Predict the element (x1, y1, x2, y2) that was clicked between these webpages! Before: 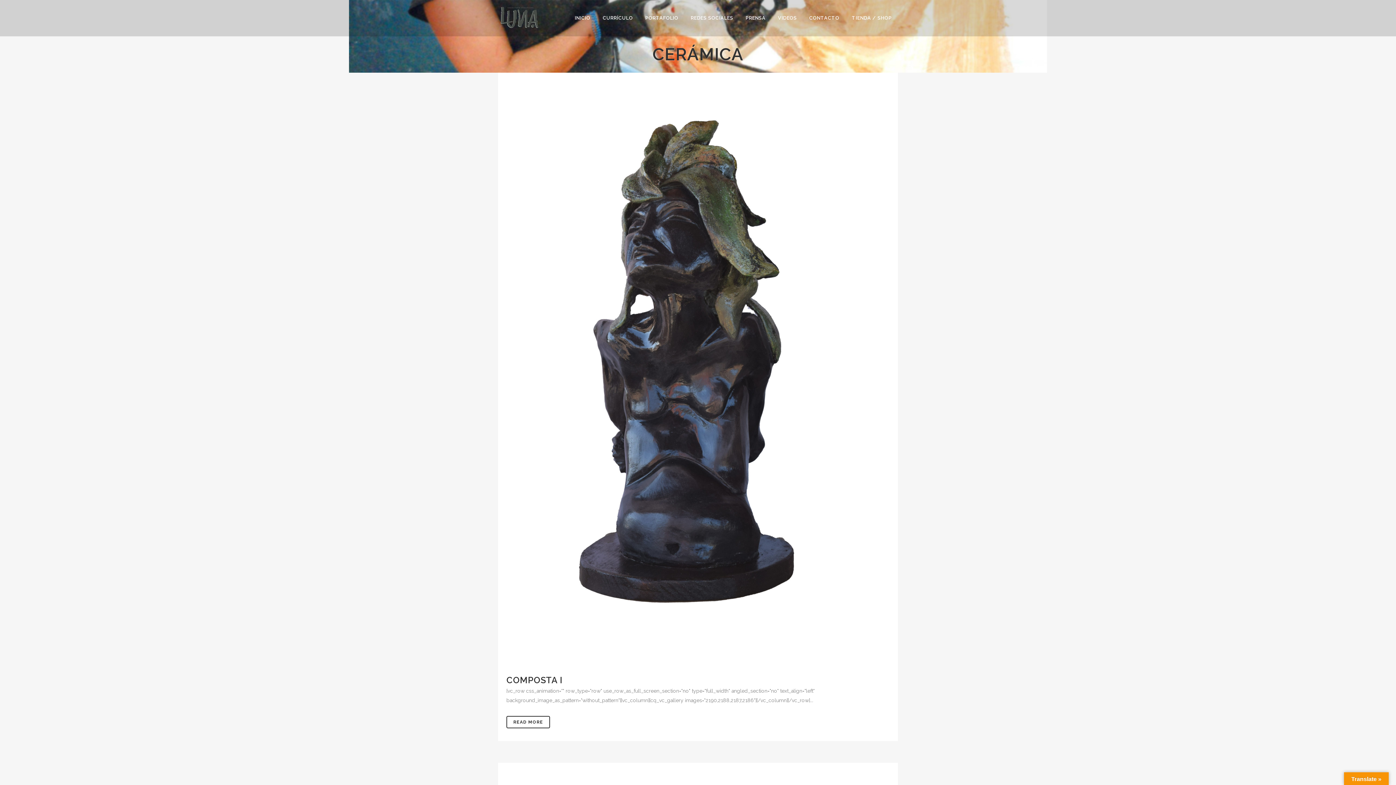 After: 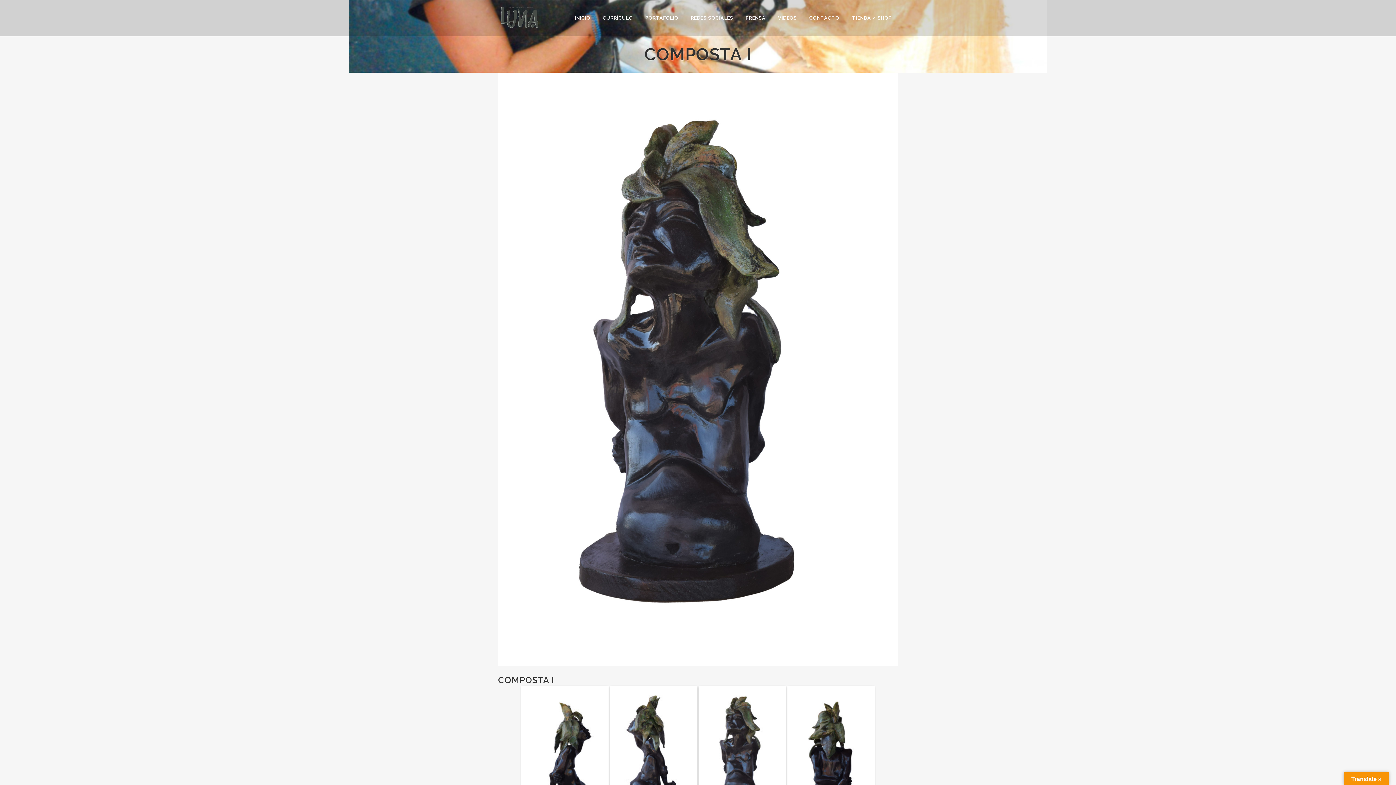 Action: bbox: (506, 716, 550, 728) label: READ MORE